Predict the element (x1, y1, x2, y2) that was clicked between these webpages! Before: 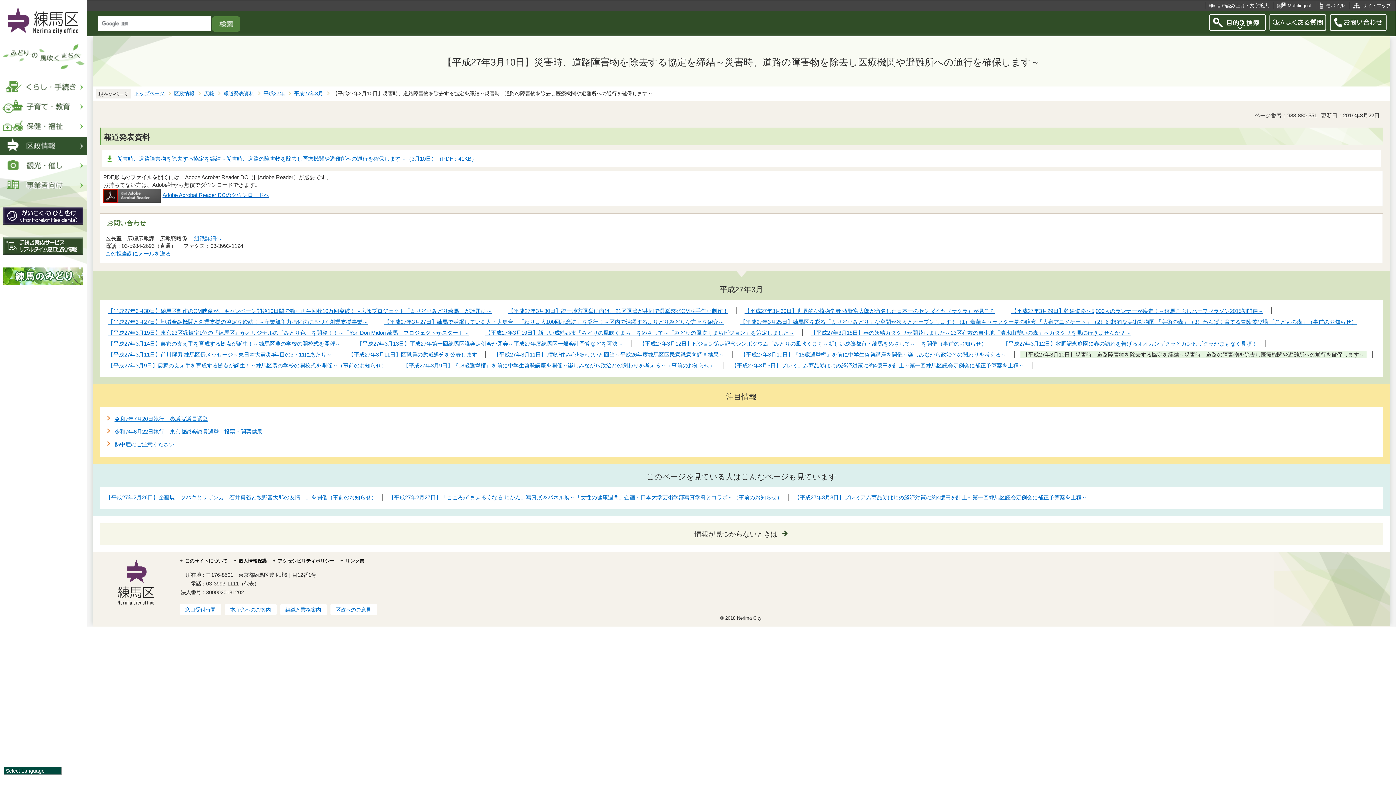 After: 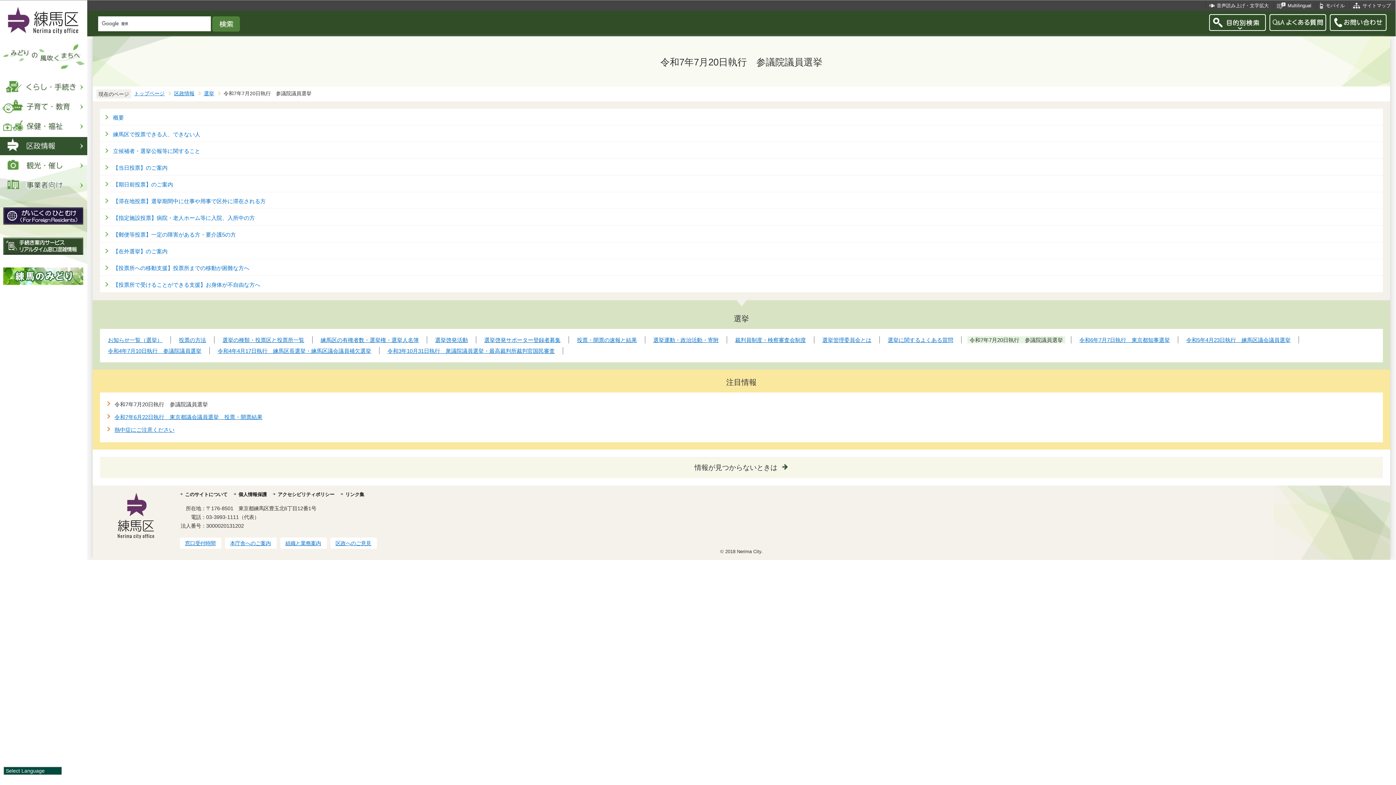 Action: label: 令和7年7月20日執行　参議院議員選挙 bbox: (114, 416, 208, 422)